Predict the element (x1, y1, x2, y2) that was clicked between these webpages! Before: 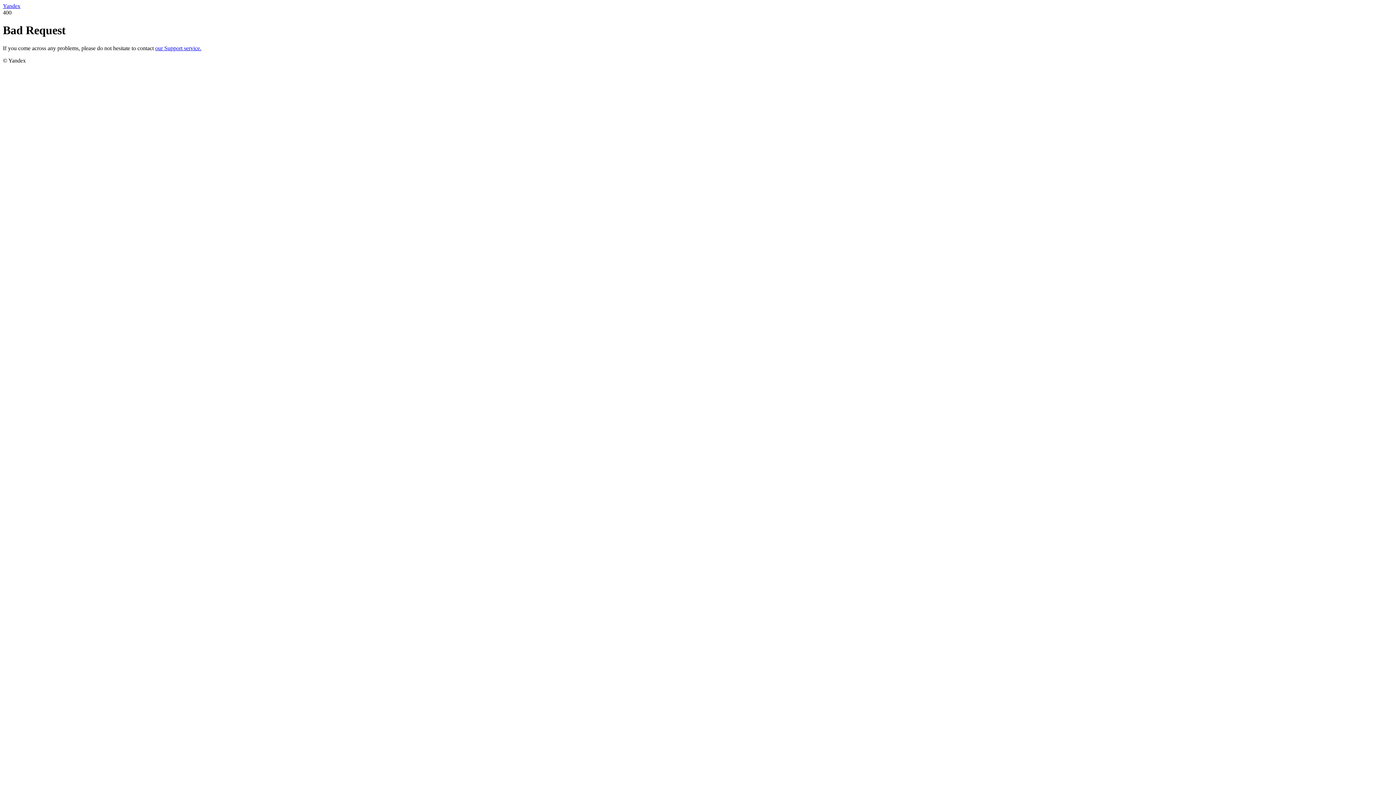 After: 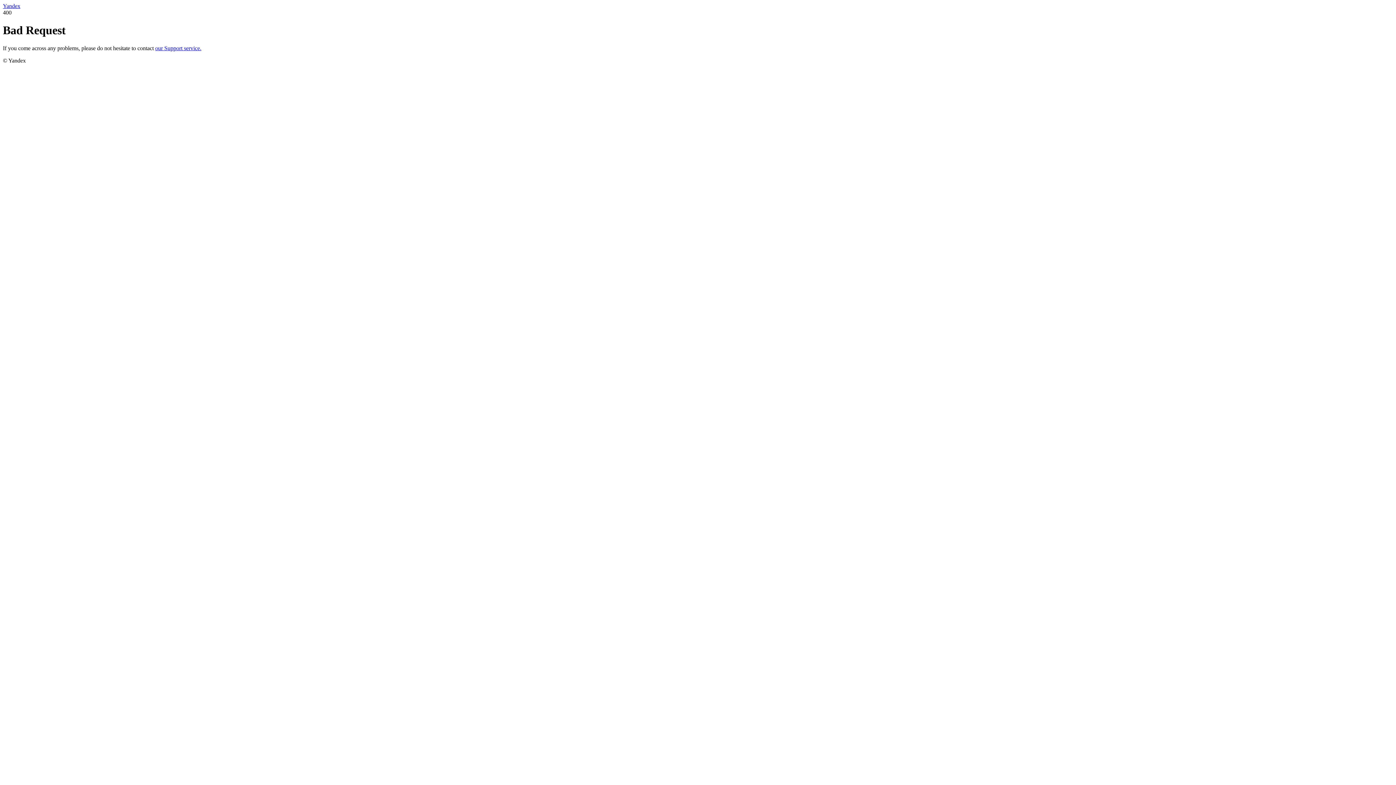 Action: label: Yandex bbox: (2, 2, 20, 9)